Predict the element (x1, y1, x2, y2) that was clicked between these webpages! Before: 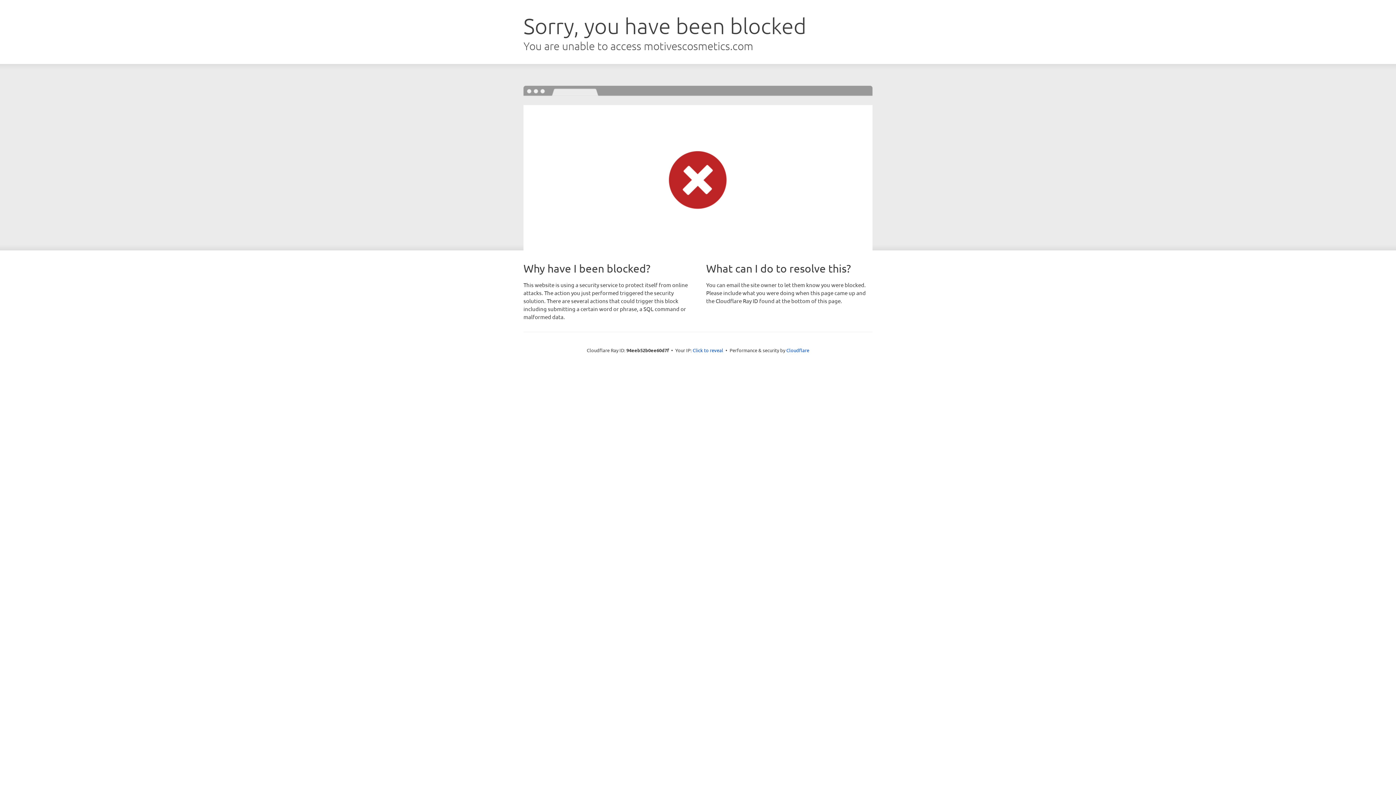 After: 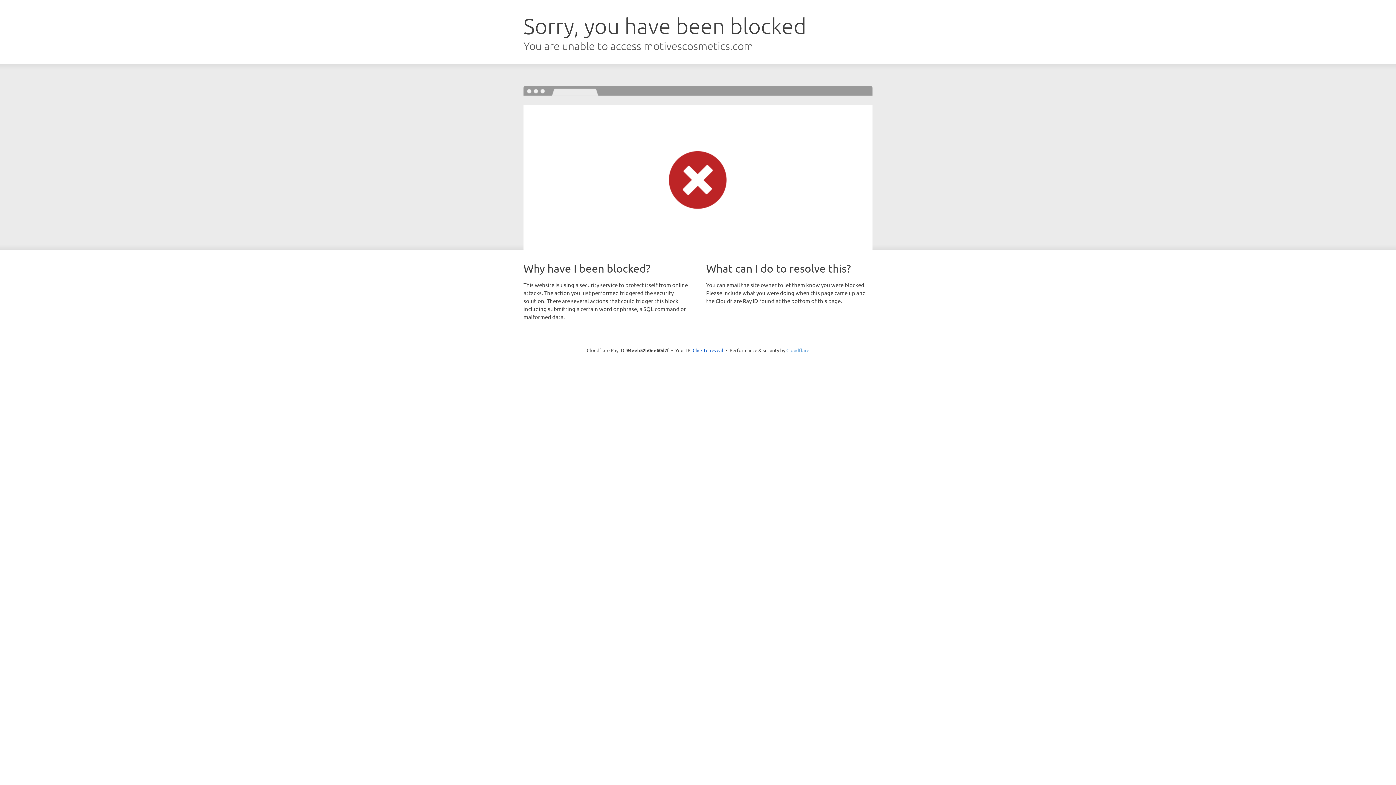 Action: label: Cloudflare bbox: (786, 347, 809, 353)